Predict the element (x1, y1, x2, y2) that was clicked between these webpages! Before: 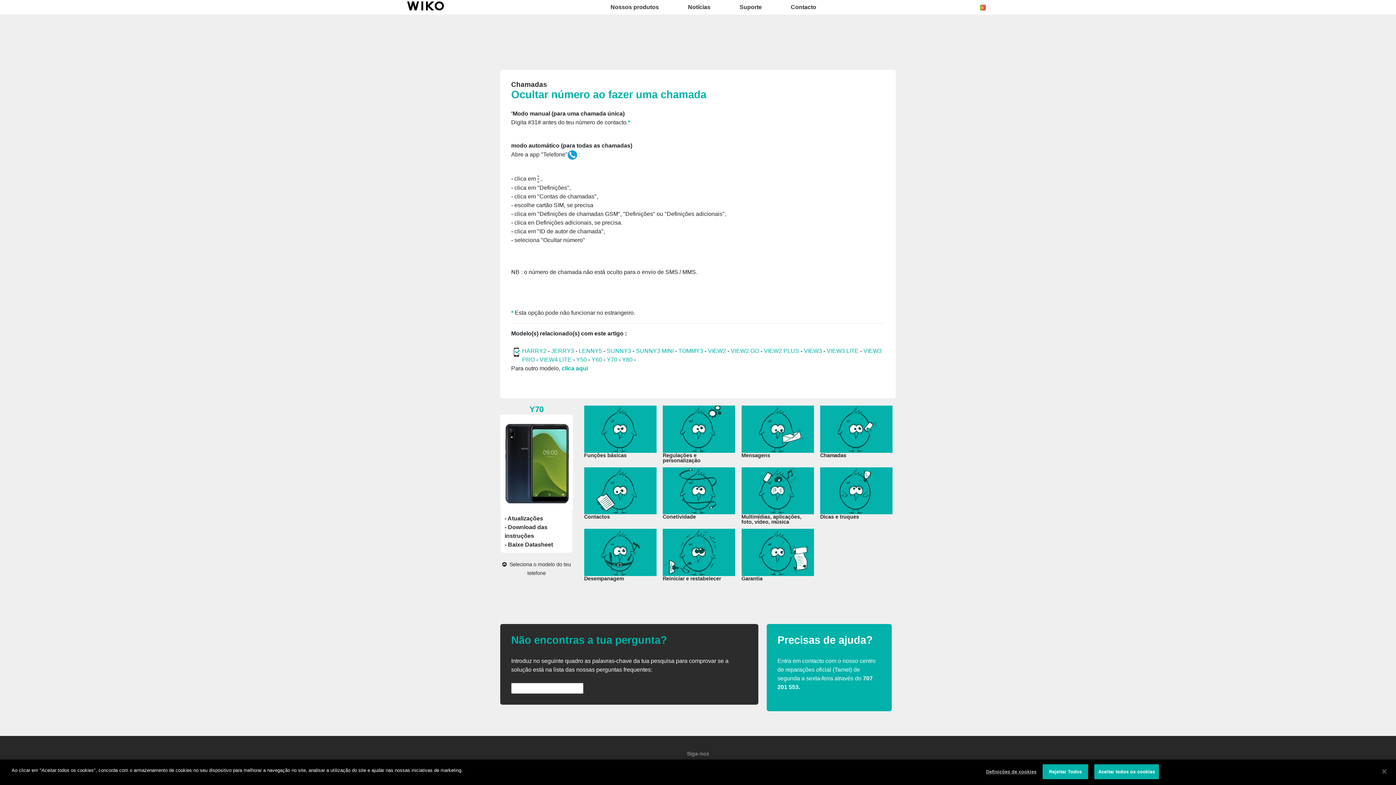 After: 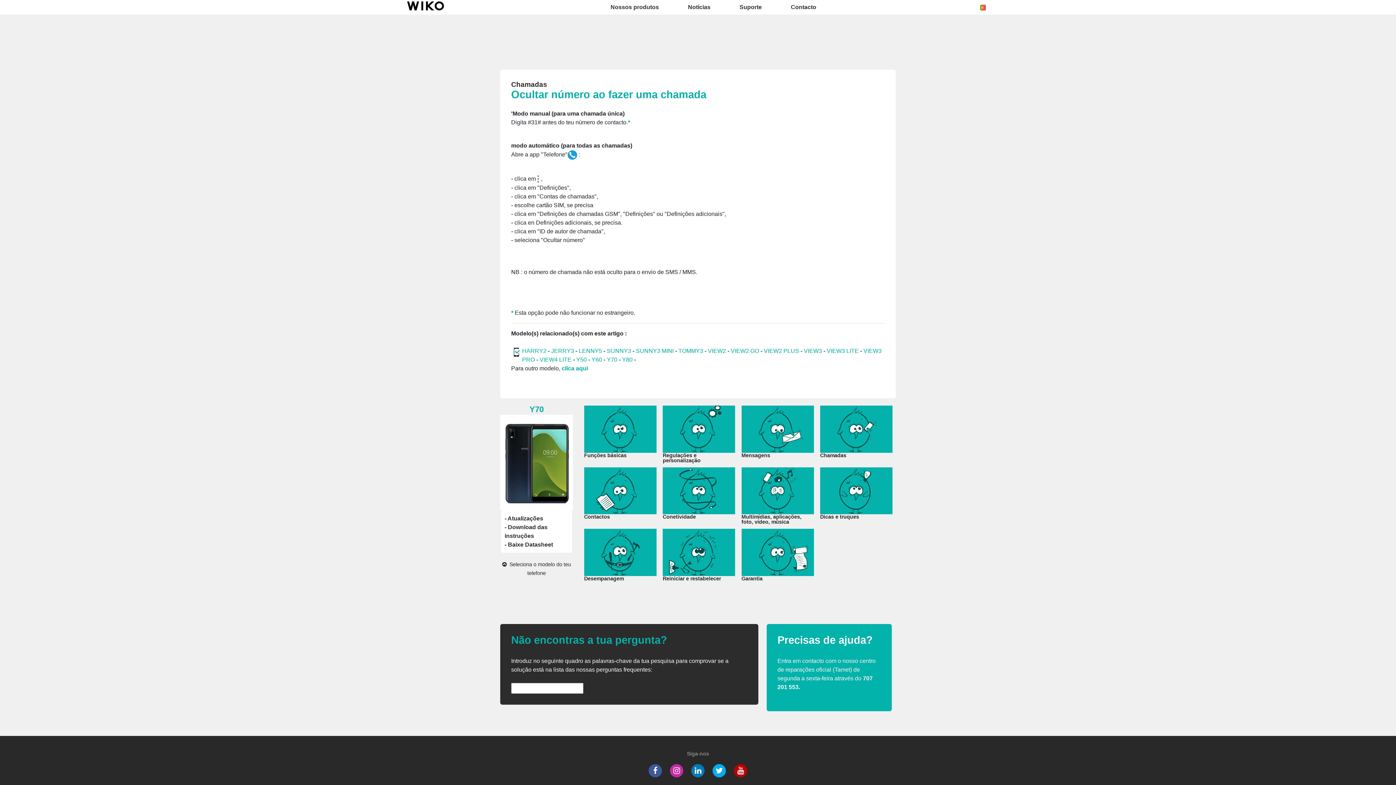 Action: bbox: (1094, 764, 1159, 779) label: Aceitar todos os cookies